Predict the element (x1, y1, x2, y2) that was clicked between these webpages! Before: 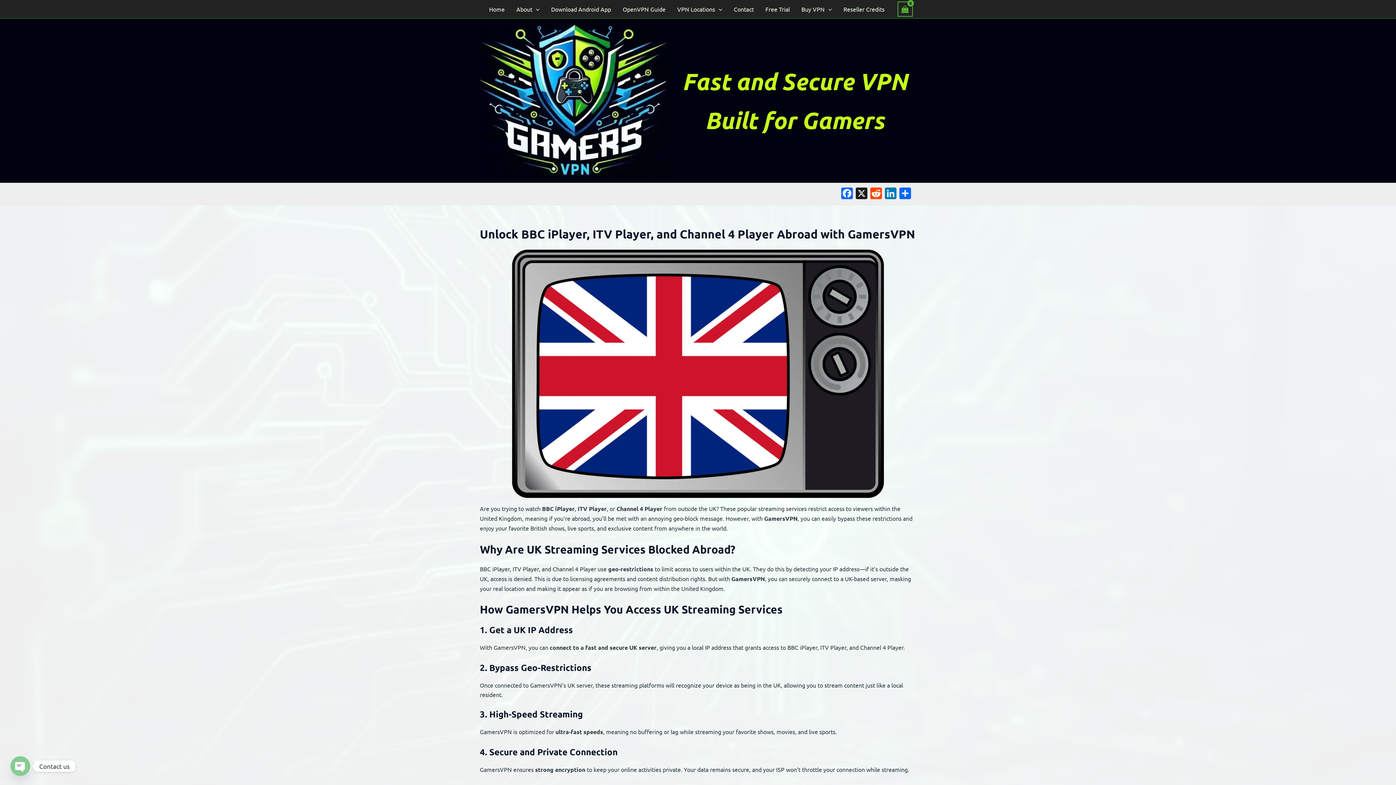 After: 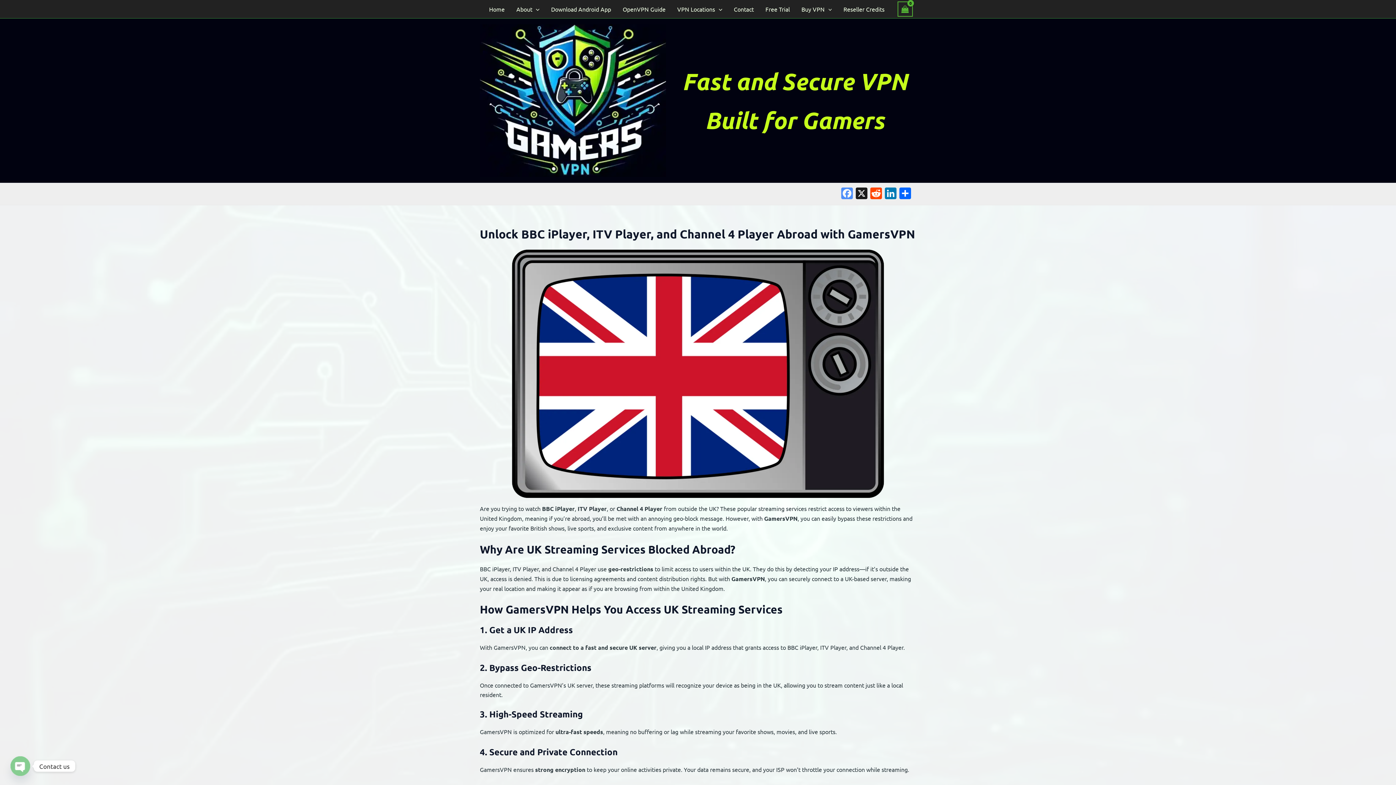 Action: bbox: (840, 187, 854, 200) label: Facebook